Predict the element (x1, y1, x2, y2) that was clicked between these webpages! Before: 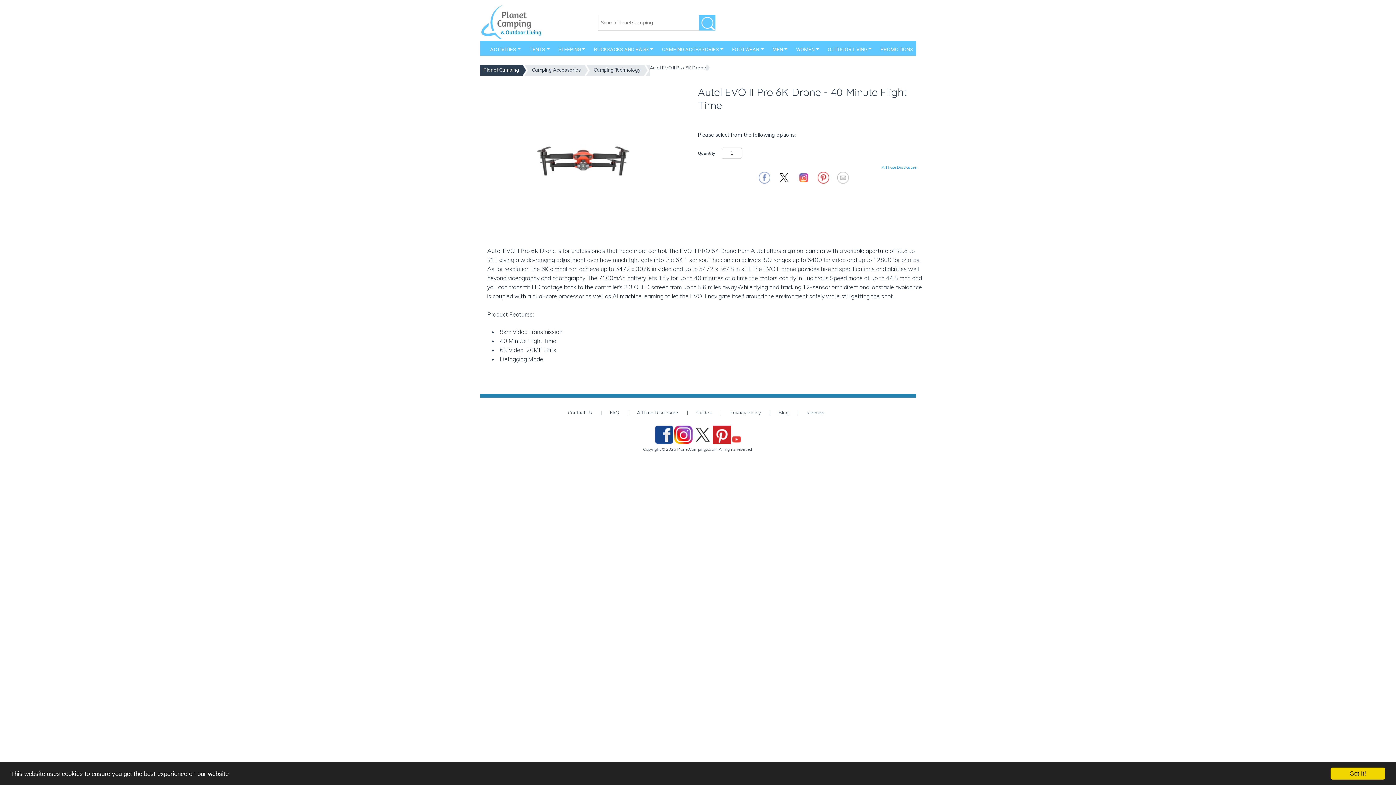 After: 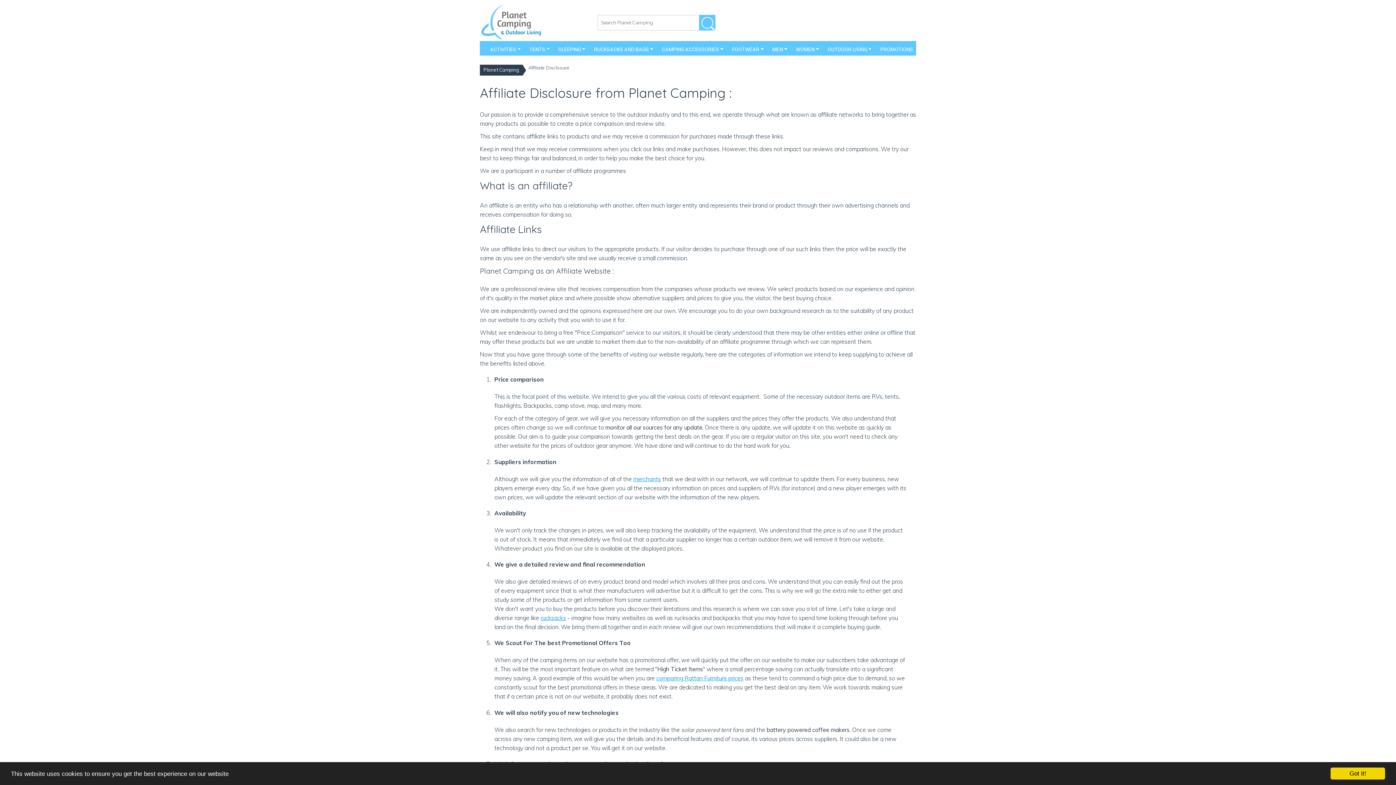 Action: label: Affiliate Disclosure bbox: (881, 162, 916, 172)